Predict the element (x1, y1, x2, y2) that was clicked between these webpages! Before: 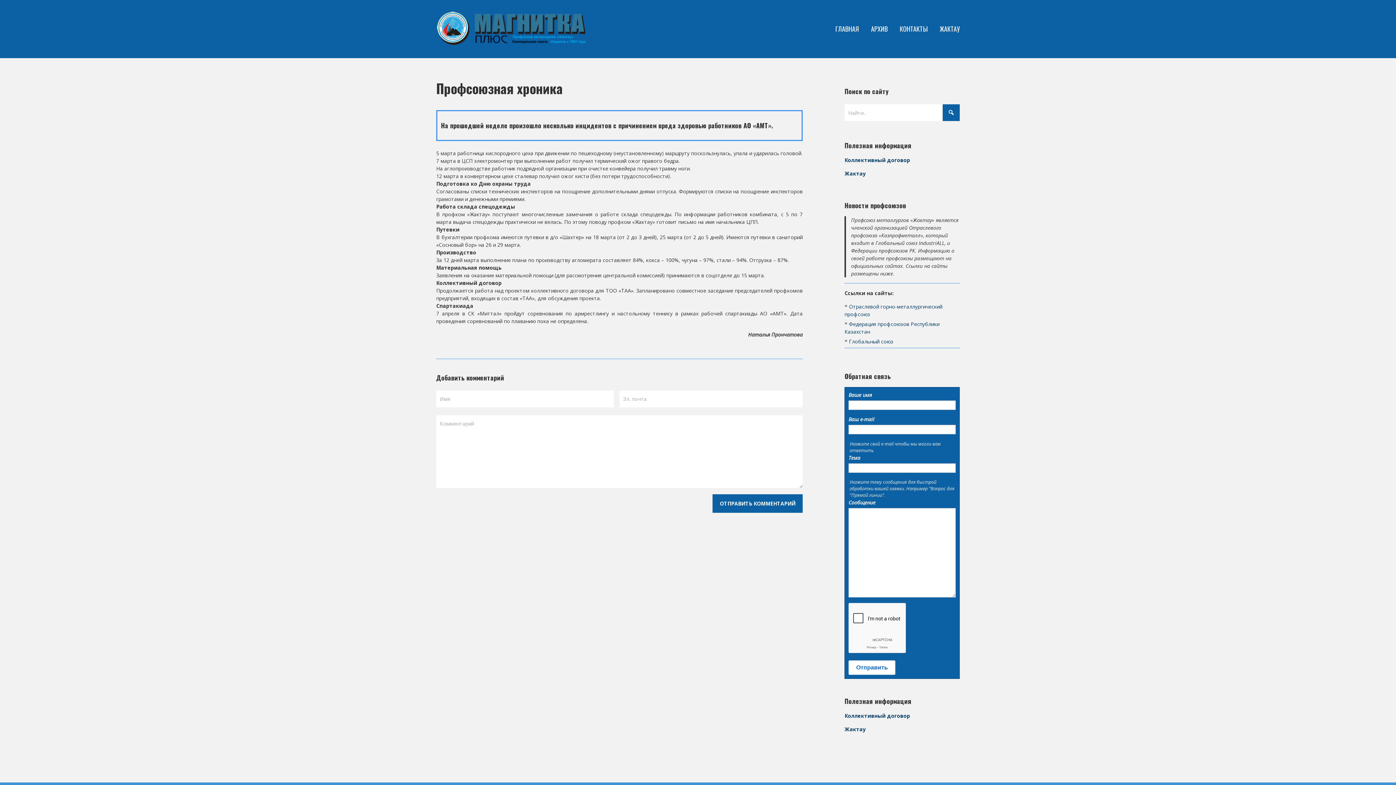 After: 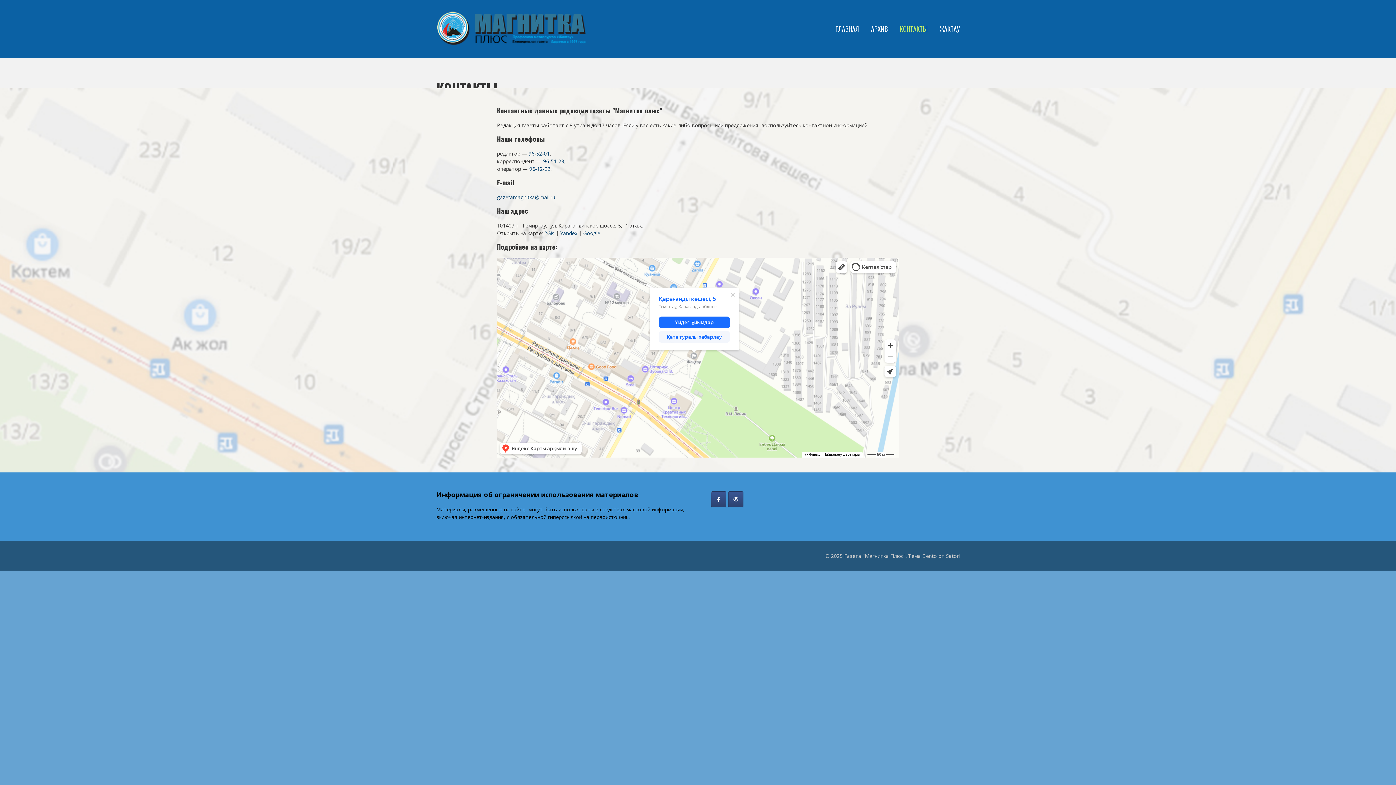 Action: bbox: (900, 18, 928, 39) label: КОНТАКТЫ